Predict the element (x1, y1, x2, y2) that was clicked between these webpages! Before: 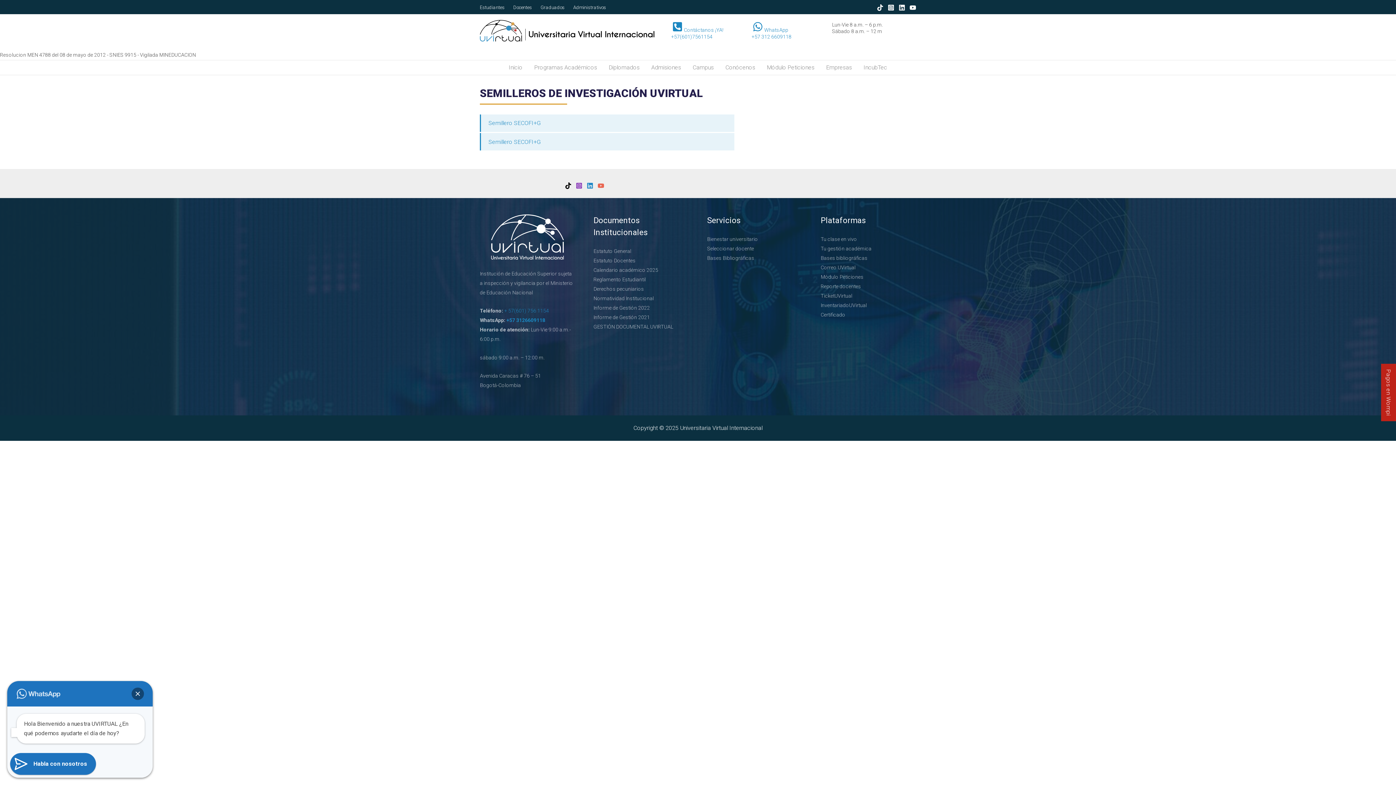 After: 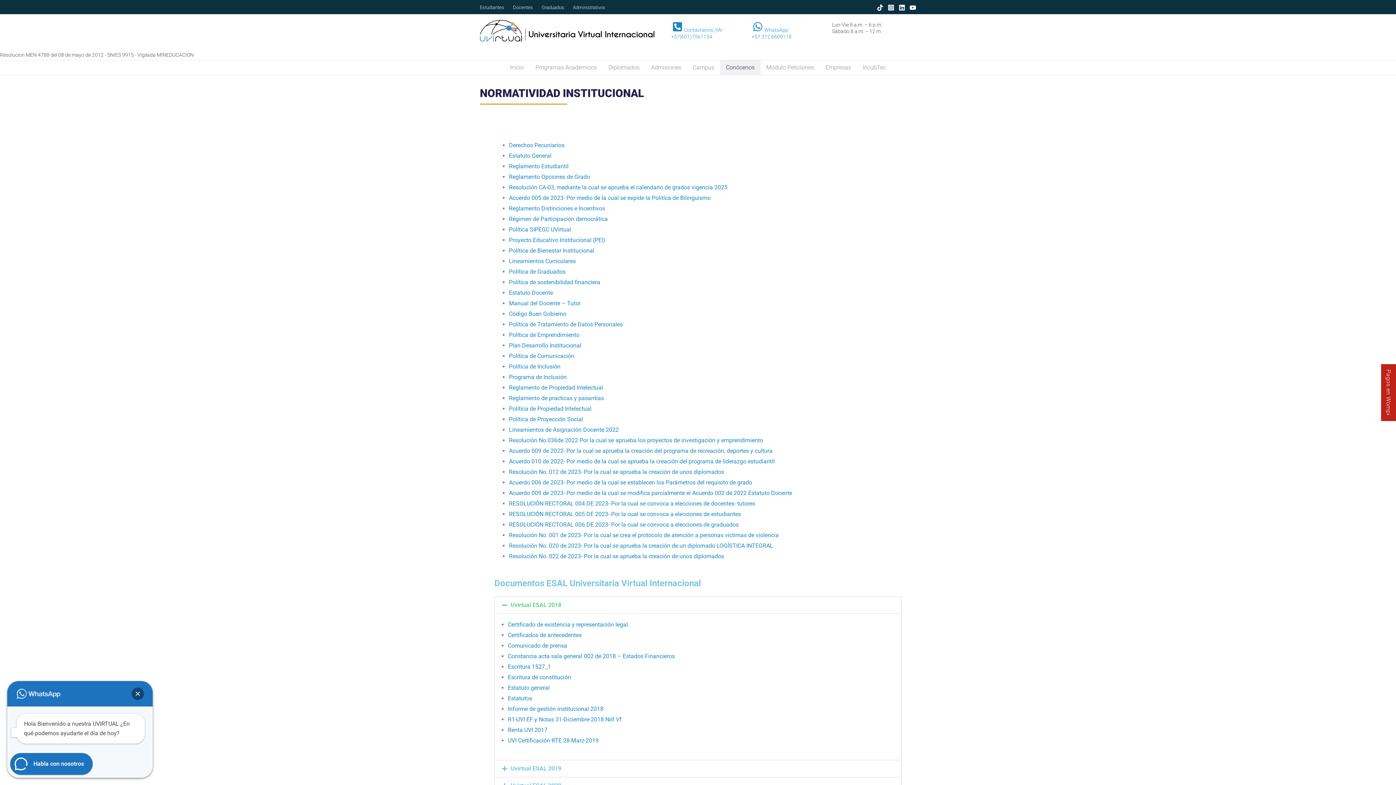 Action: label: Normatividad Institucional bbox: (593, 295, 654, 301)